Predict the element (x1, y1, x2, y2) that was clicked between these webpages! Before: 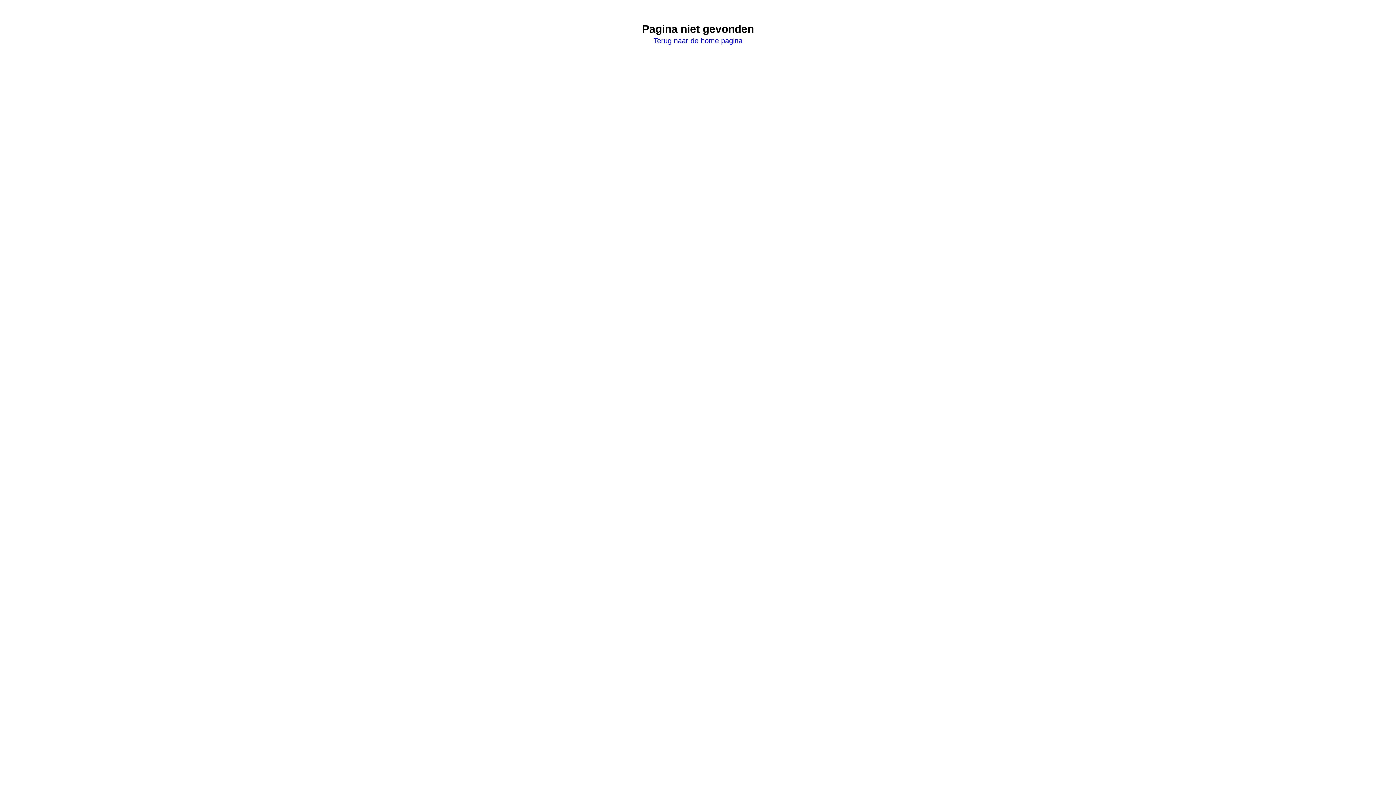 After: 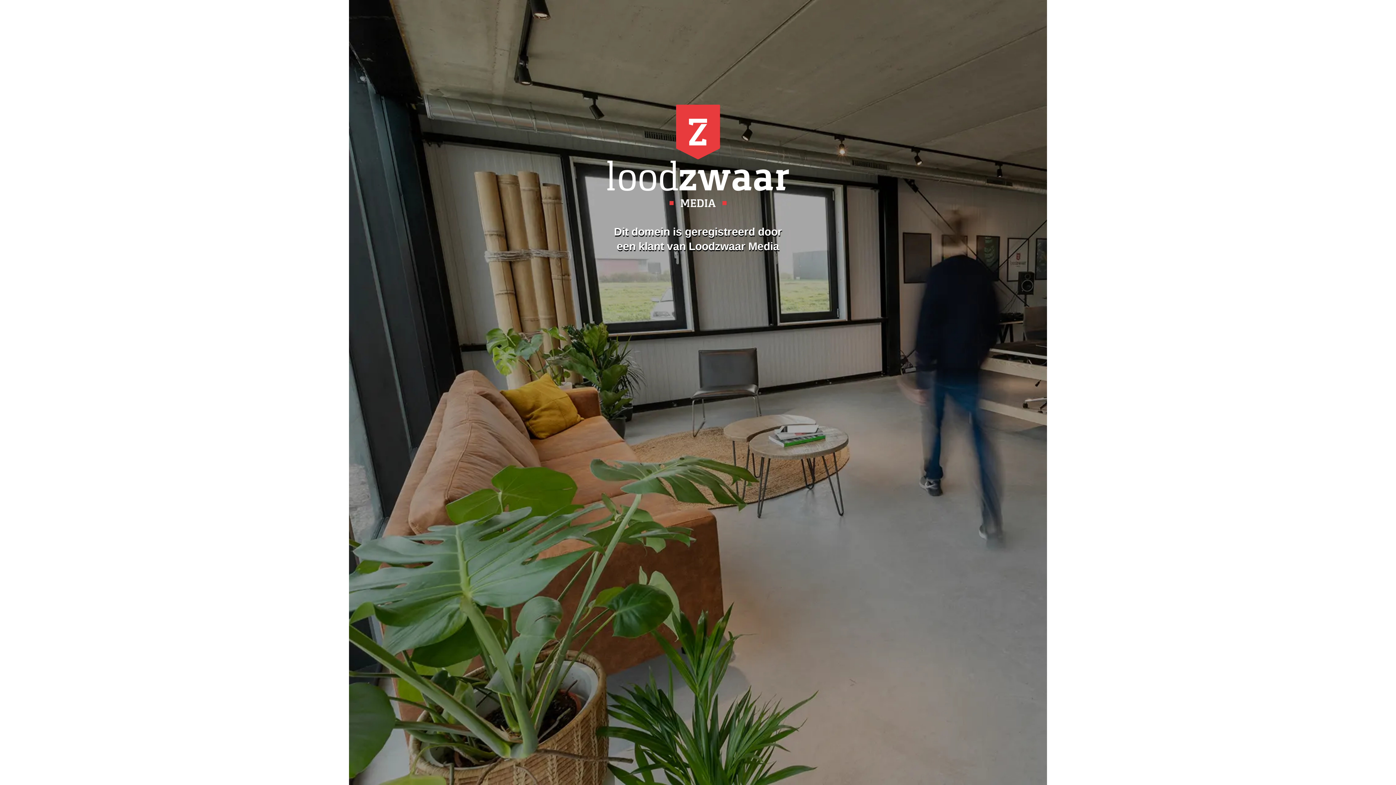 Action: label: Terug naar de home pagina bbox: (653, 36, 742, 44)